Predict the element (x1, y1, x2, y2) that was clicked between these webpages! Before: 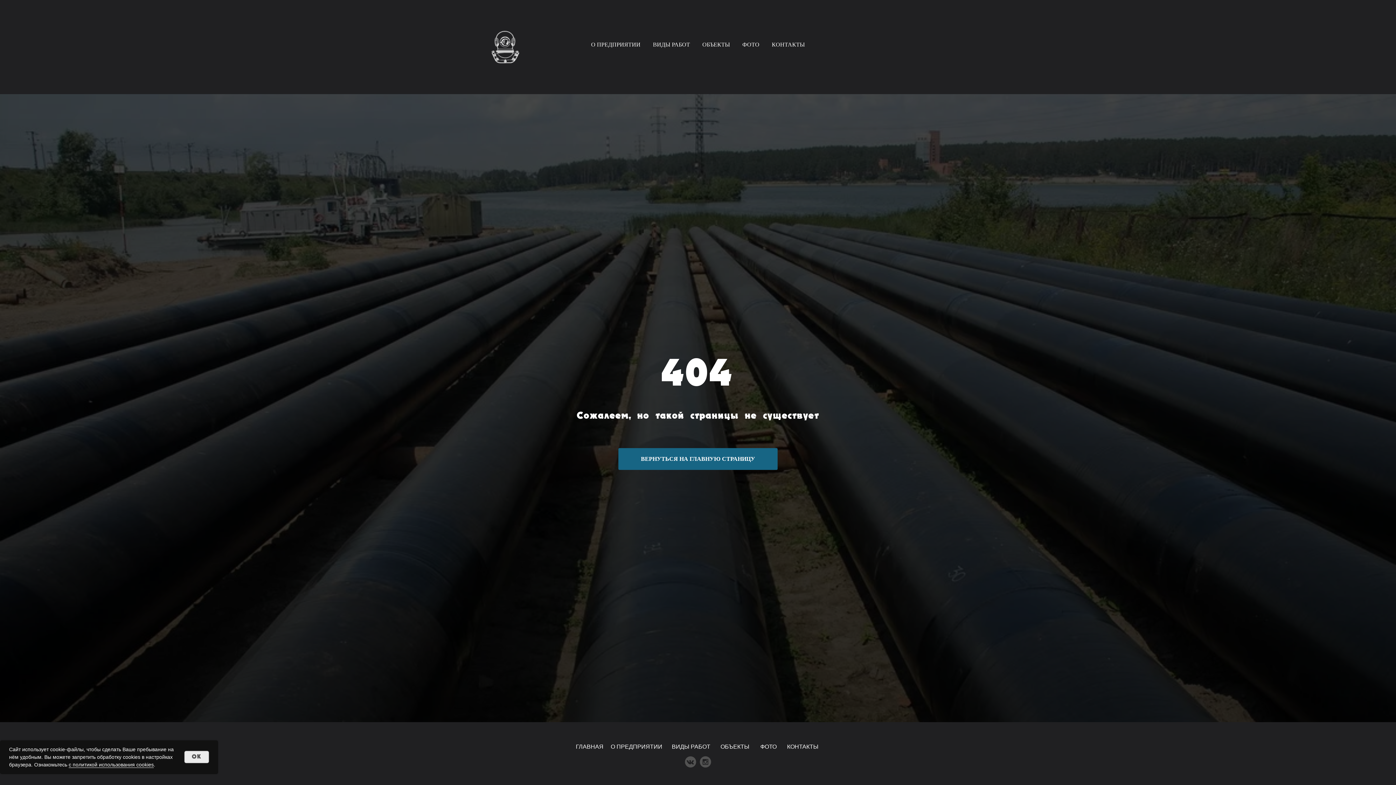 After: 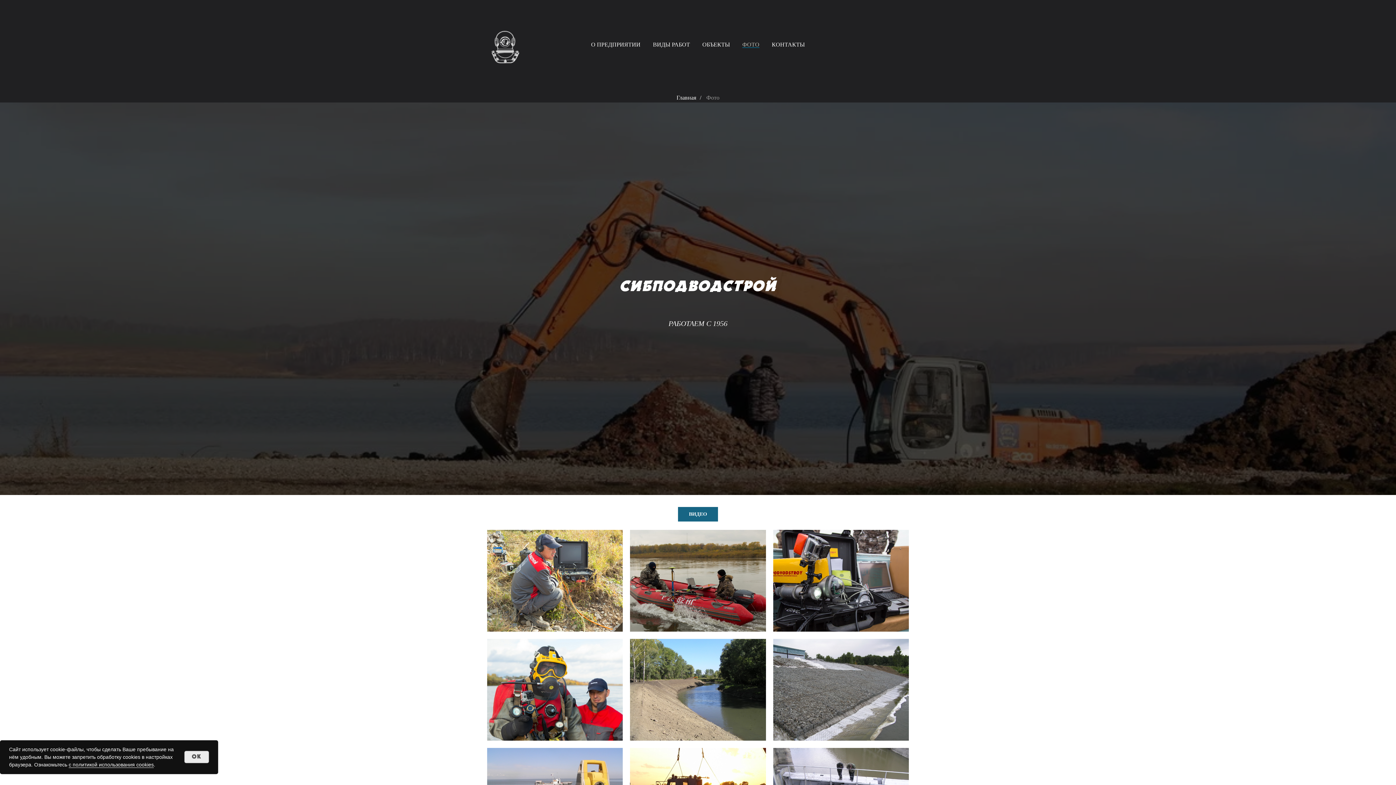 Action: label: ФОТО bbox: (760, 744, 776, 750)